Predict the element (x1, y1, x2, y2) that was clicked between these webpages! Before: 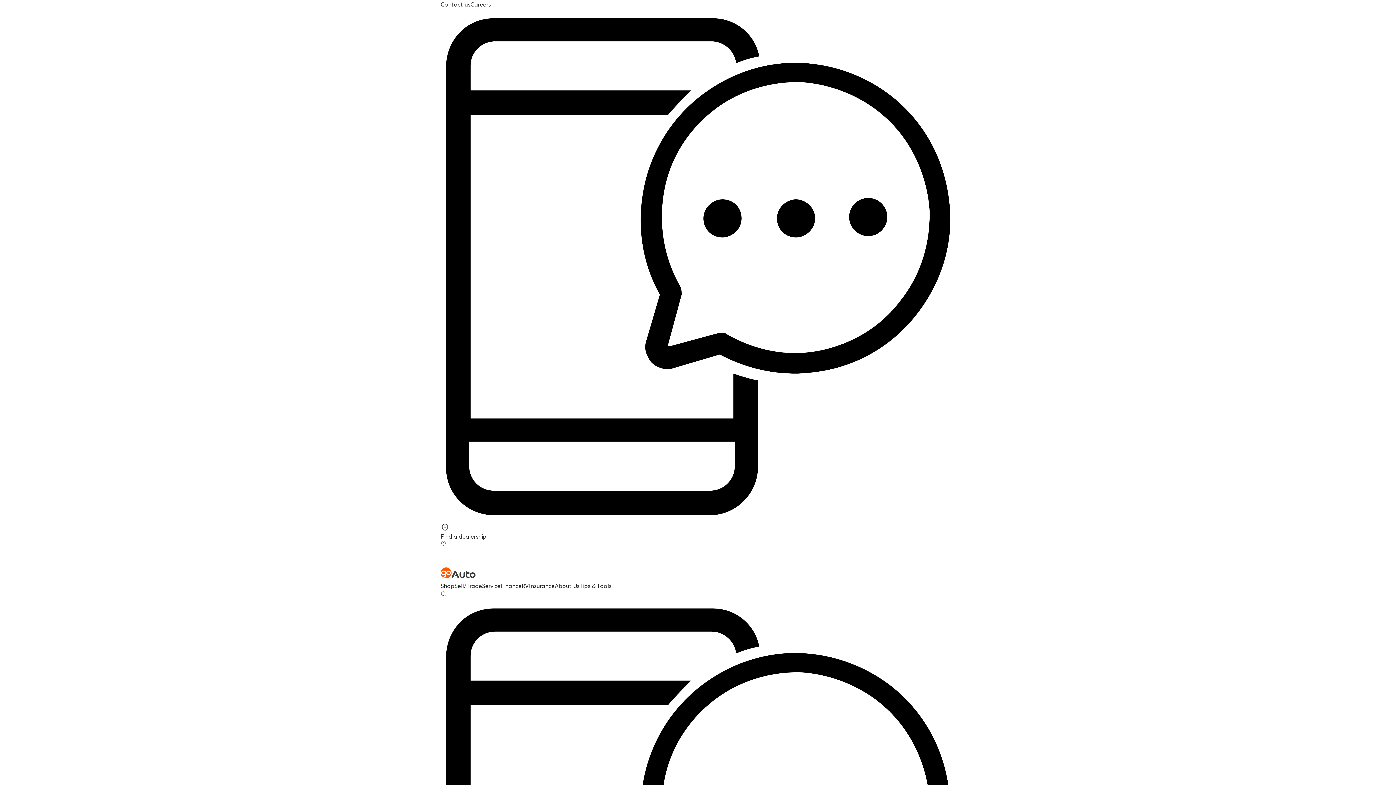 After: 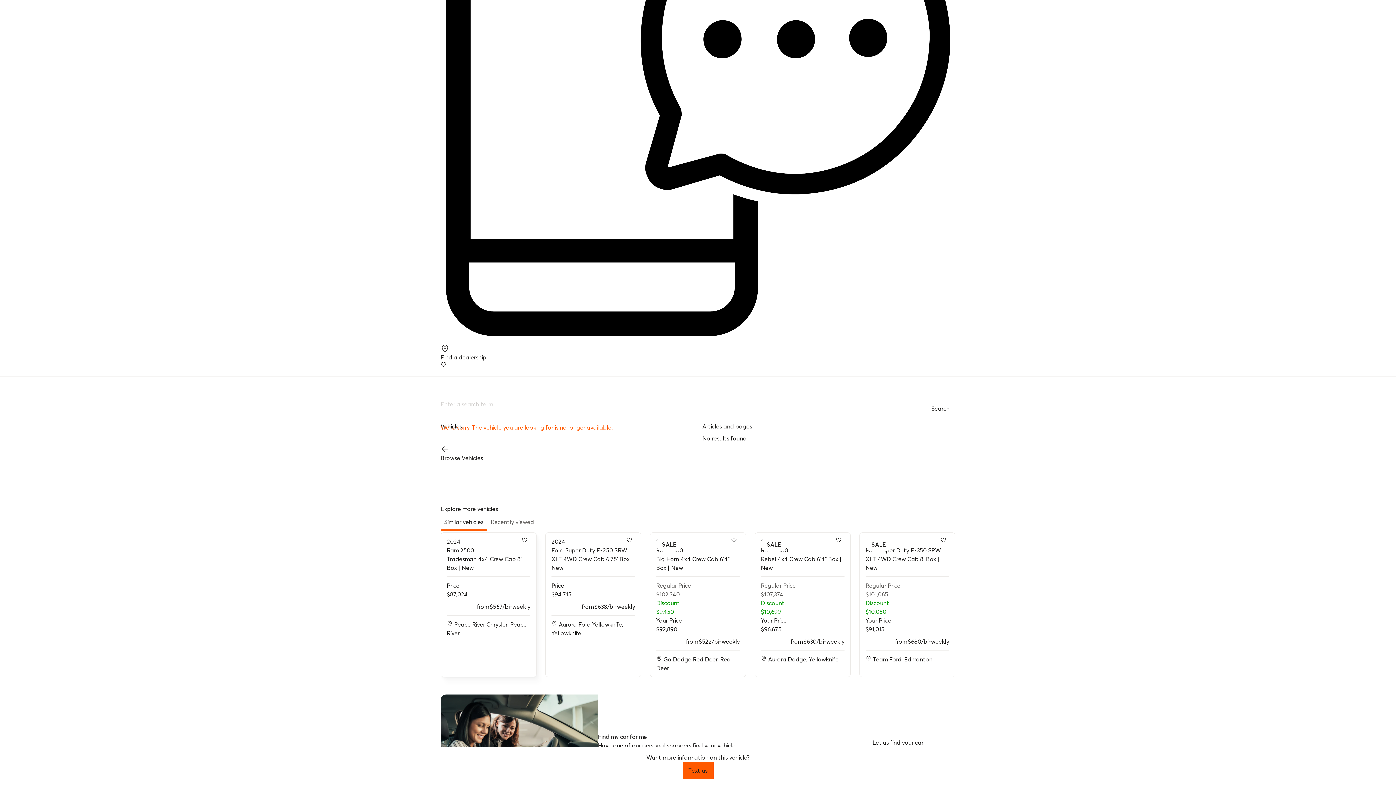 Action: label: Open search form bbox: (440, 591, 446, 597)